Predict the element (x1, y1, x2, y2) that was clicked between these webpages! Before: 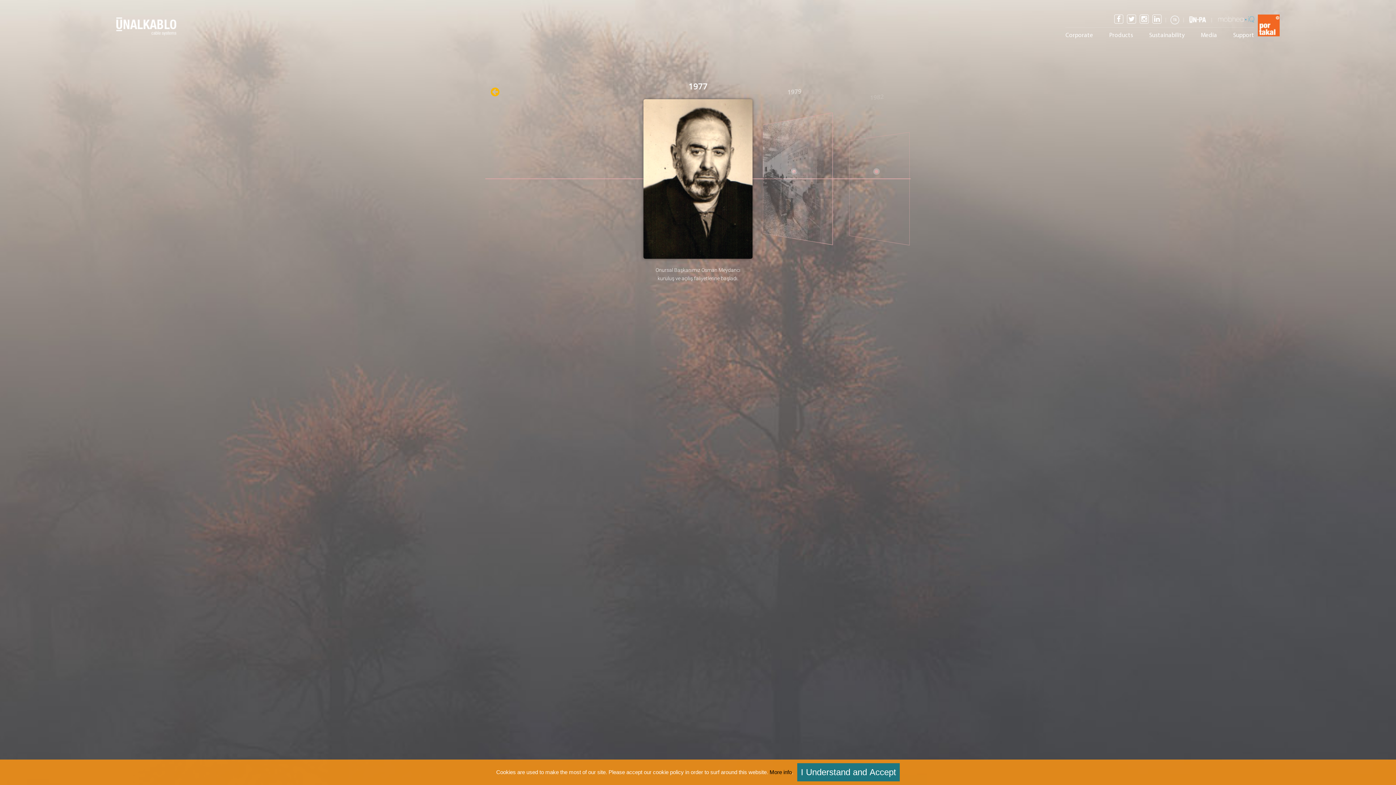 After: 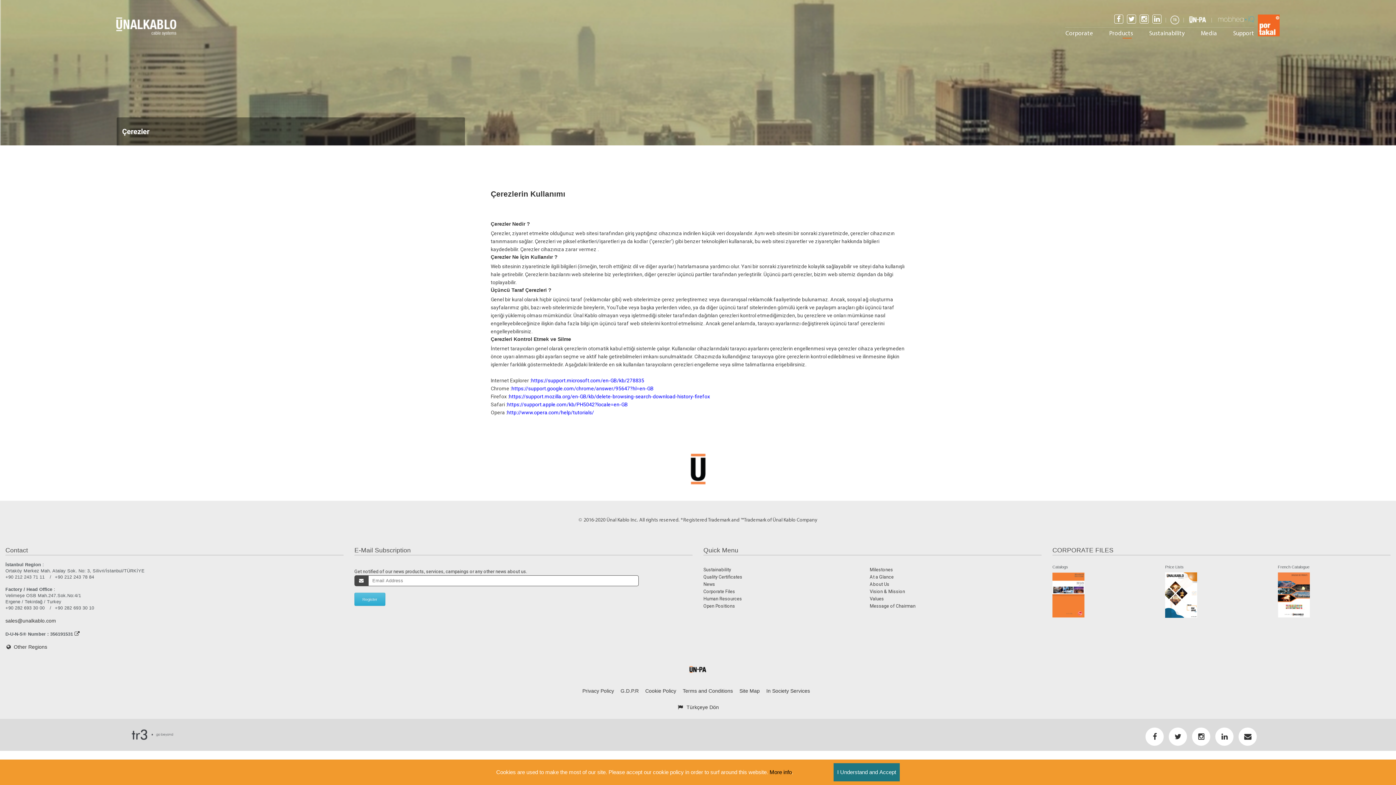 Action: bbox: (769, 769, 792, 775) label: More info